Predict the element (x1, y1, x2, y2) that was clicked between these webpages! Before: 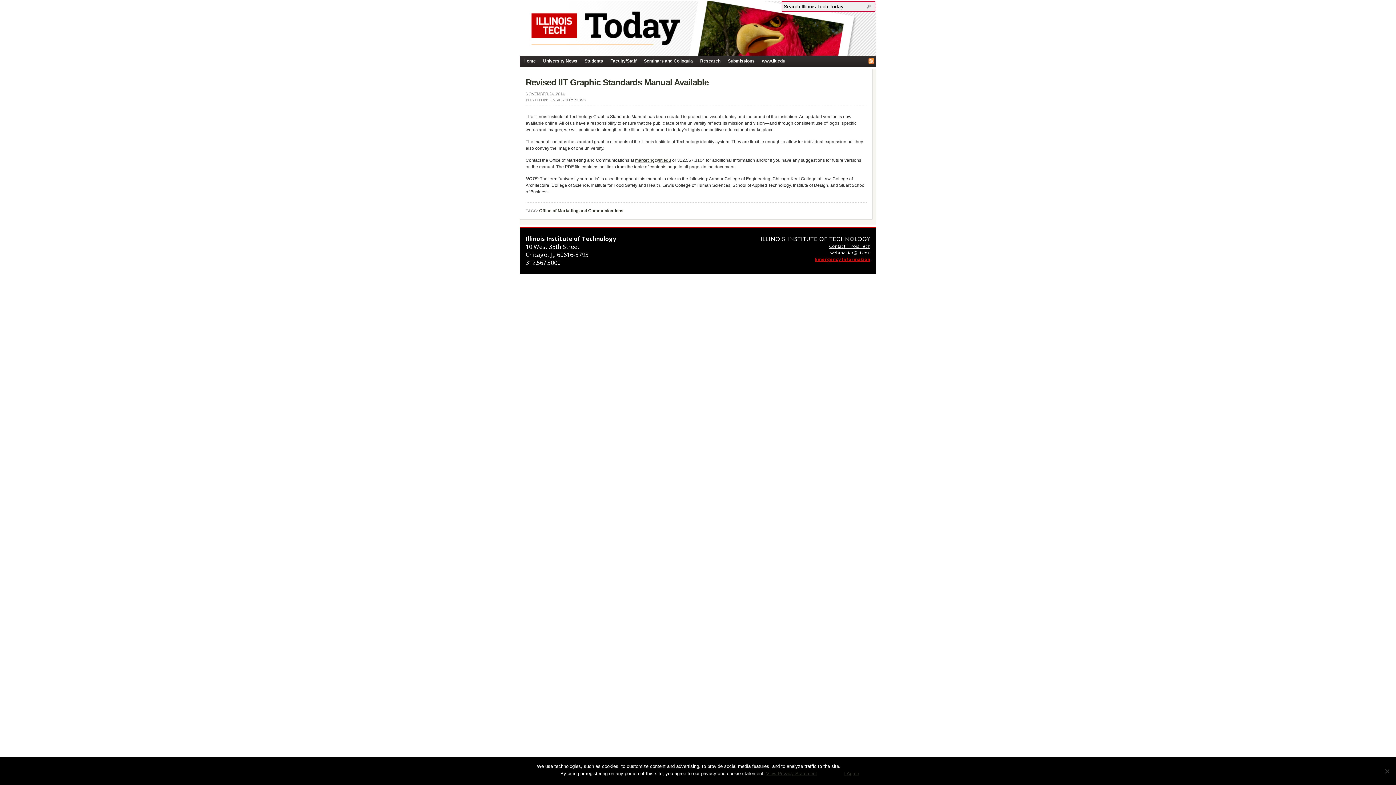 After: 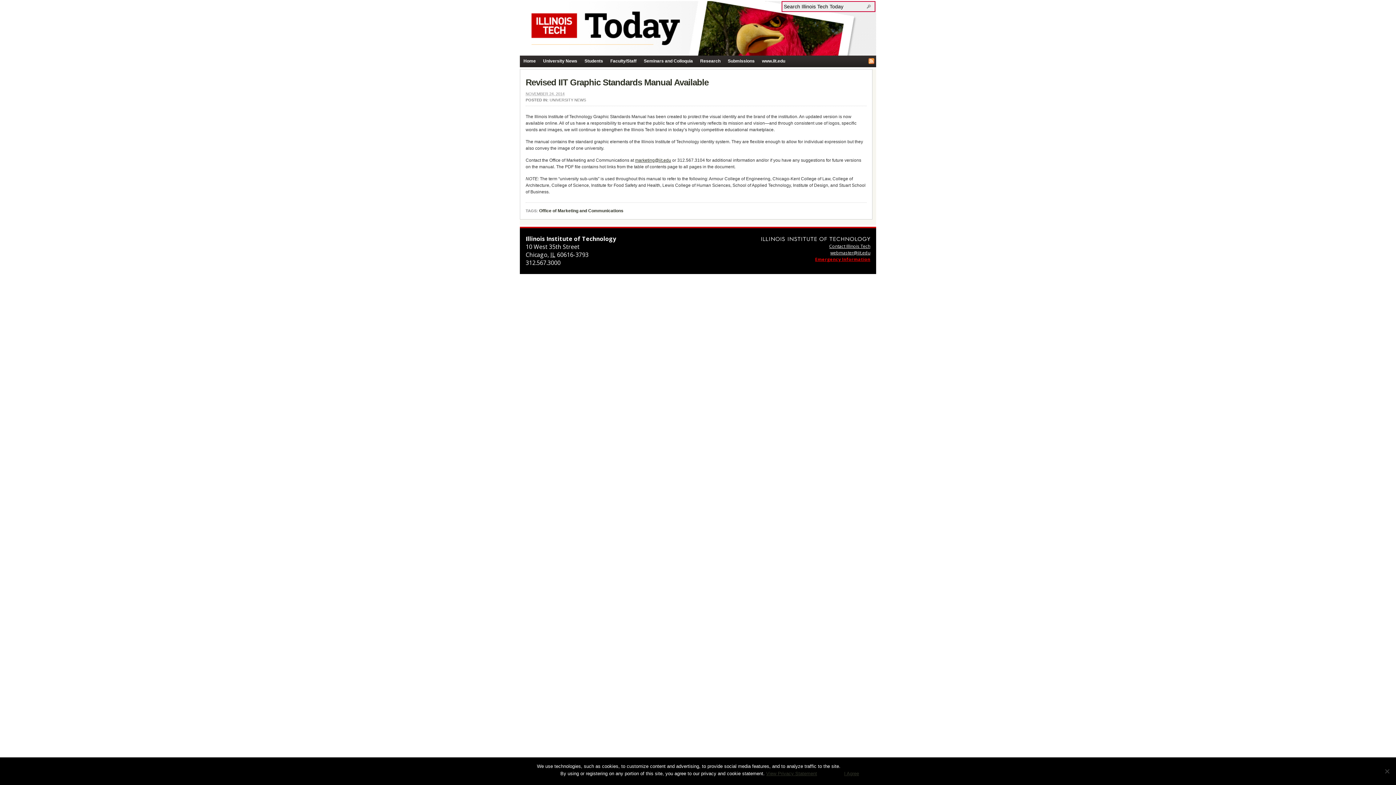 Action: label: webmaster@iit.edu bbox: (830, 249, 870, 256)